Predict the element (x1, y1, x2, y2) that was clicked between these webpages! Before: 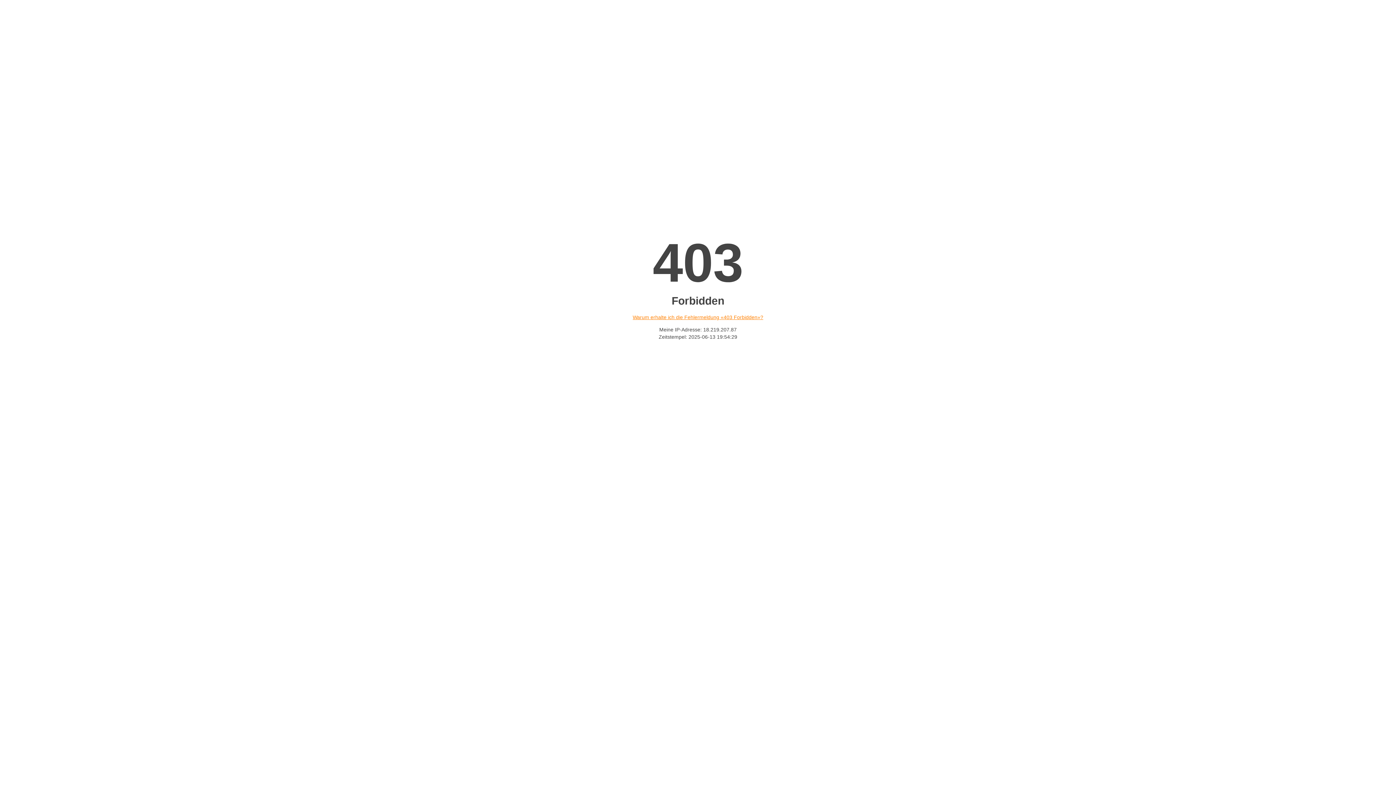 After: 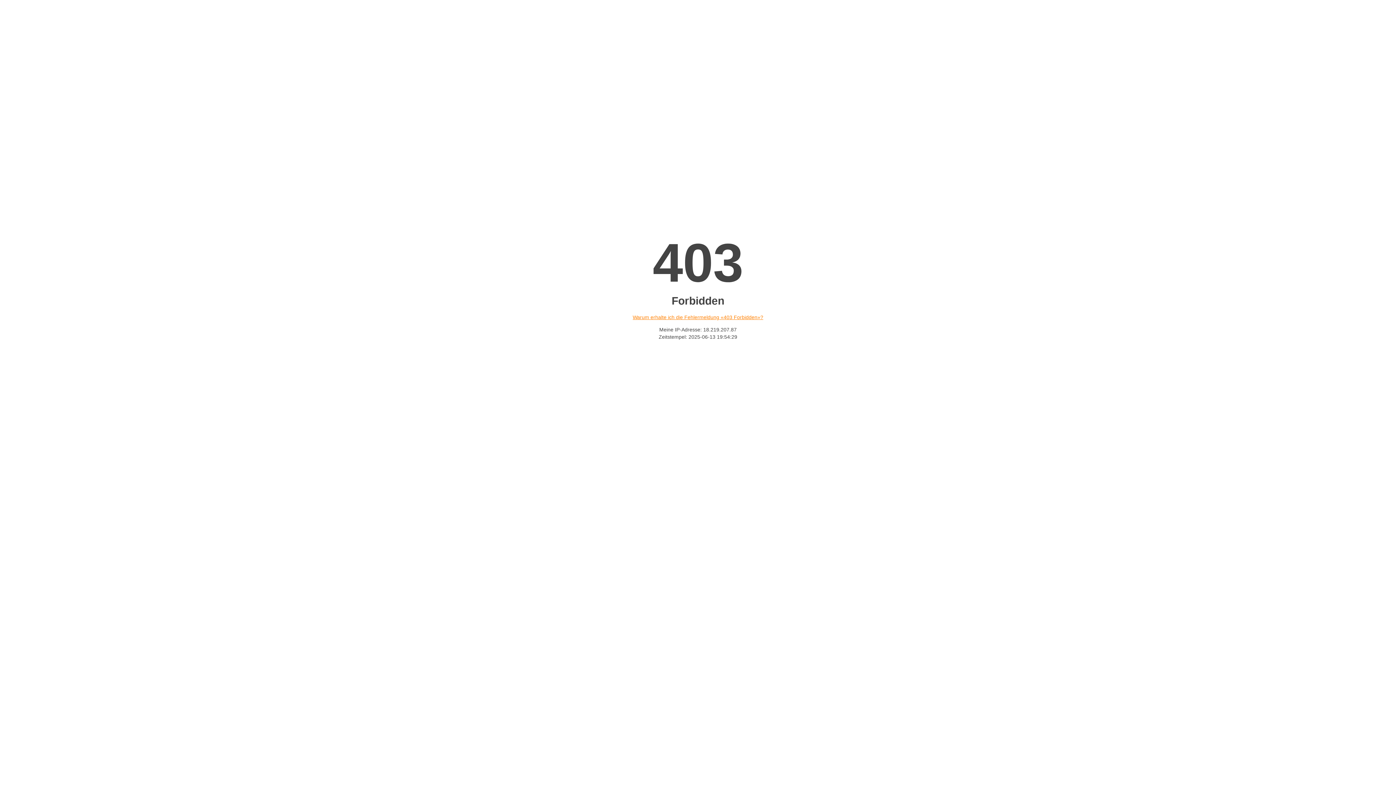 Action: bbox: (632, 314, 763, 320) label: Warum erhalte ich die Fehlermeldung «403 Forbidden»?